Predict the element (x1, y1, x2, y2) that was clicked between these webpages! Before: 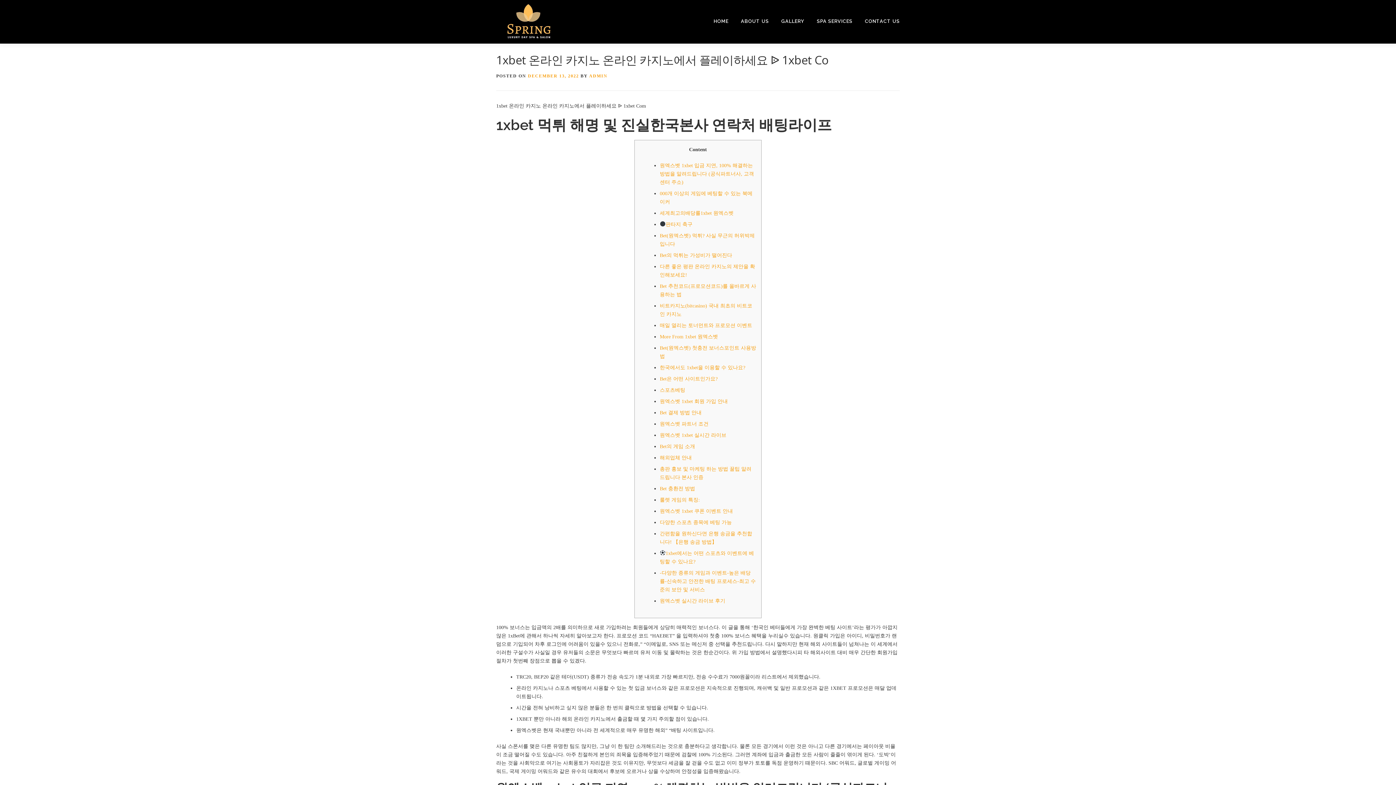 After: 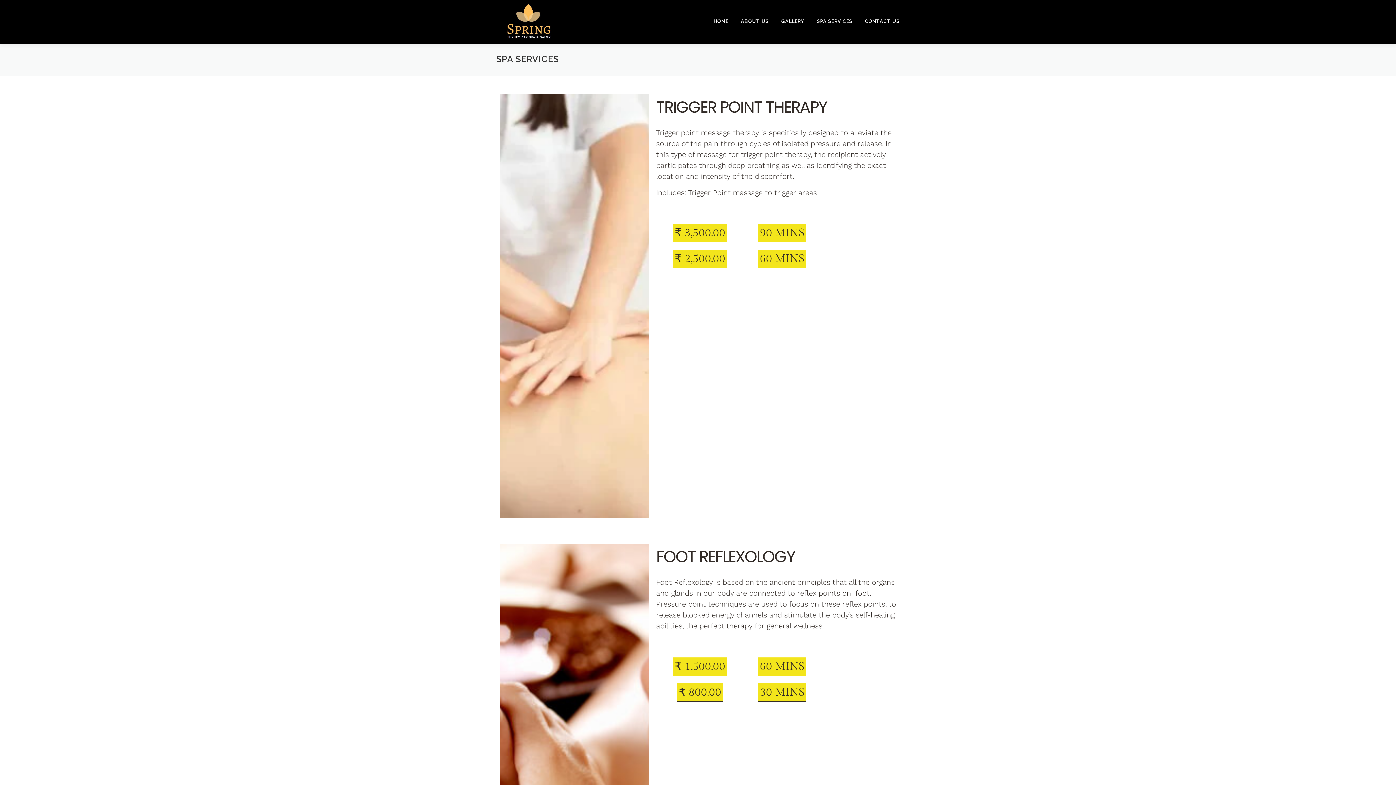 Action: label: SPA SERVICES bbox: (810, 3, 858, 38)